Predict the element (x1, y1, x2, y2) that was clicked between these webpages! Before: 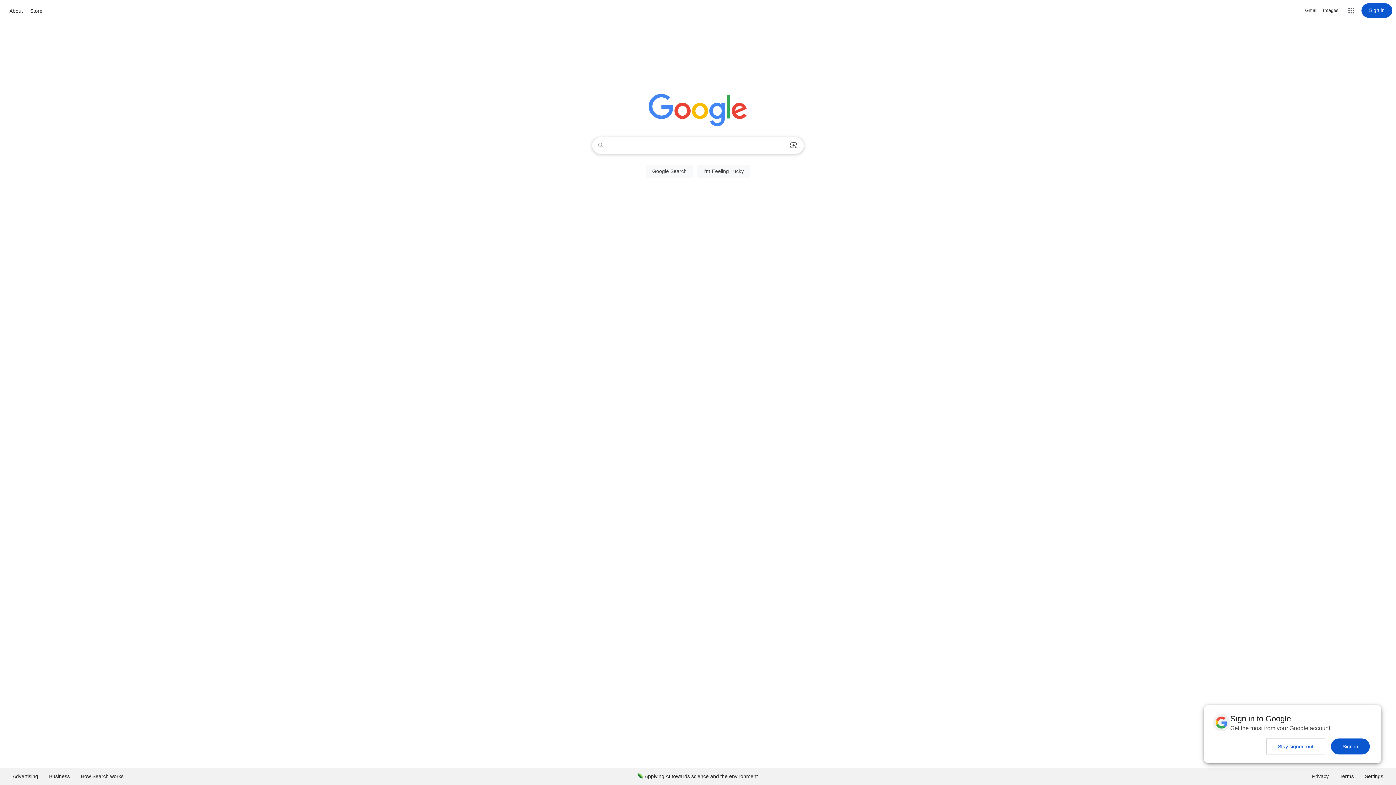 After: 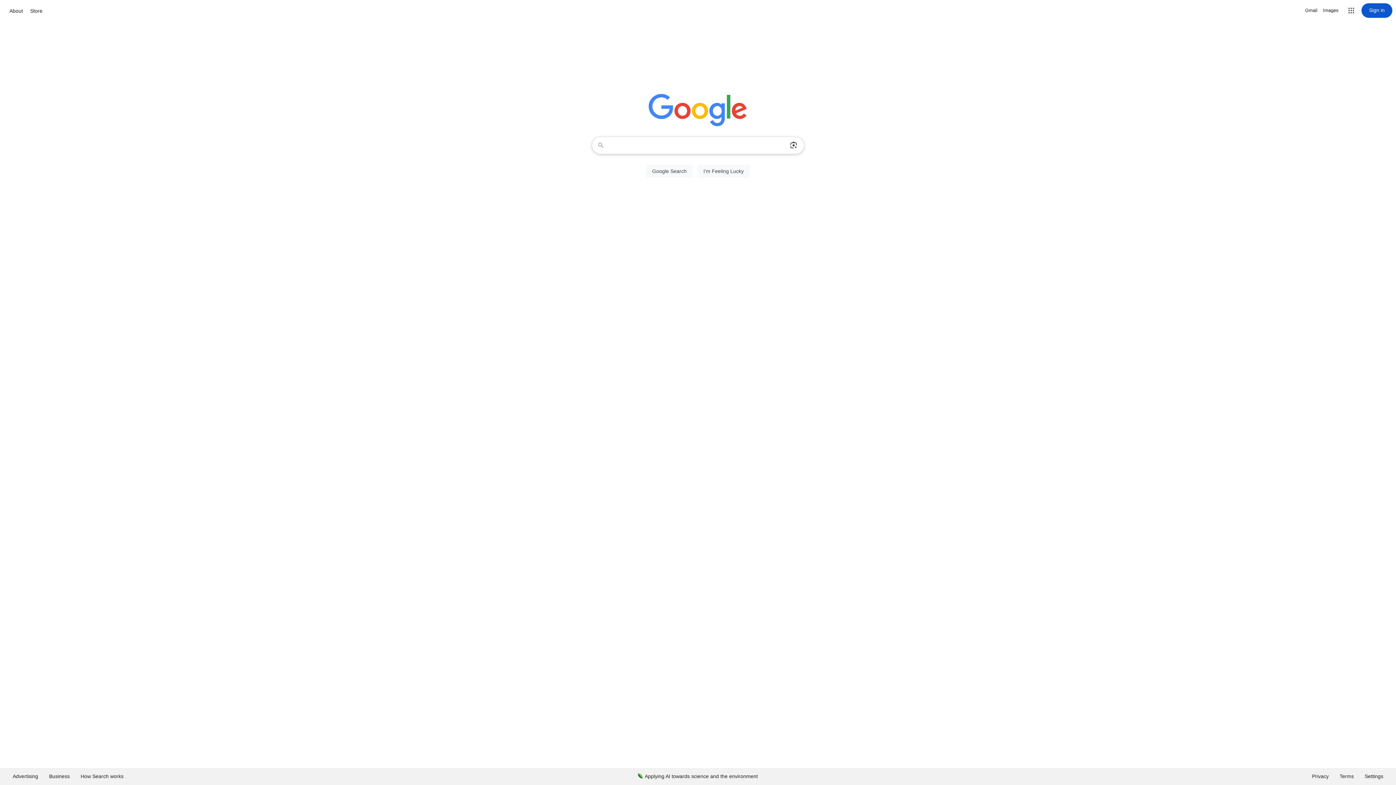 Action: bbox: (1266, 738, 1325, 754) label: Stay signed out